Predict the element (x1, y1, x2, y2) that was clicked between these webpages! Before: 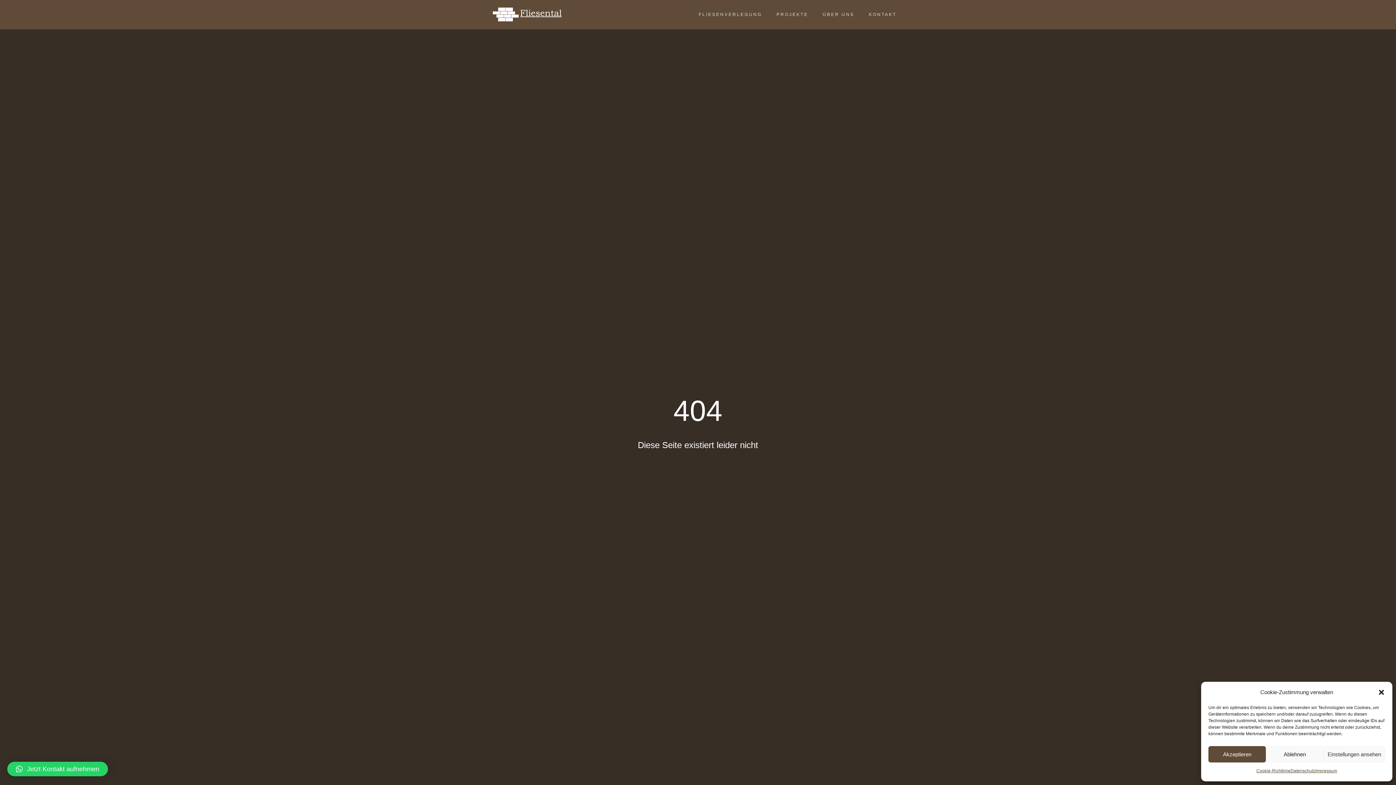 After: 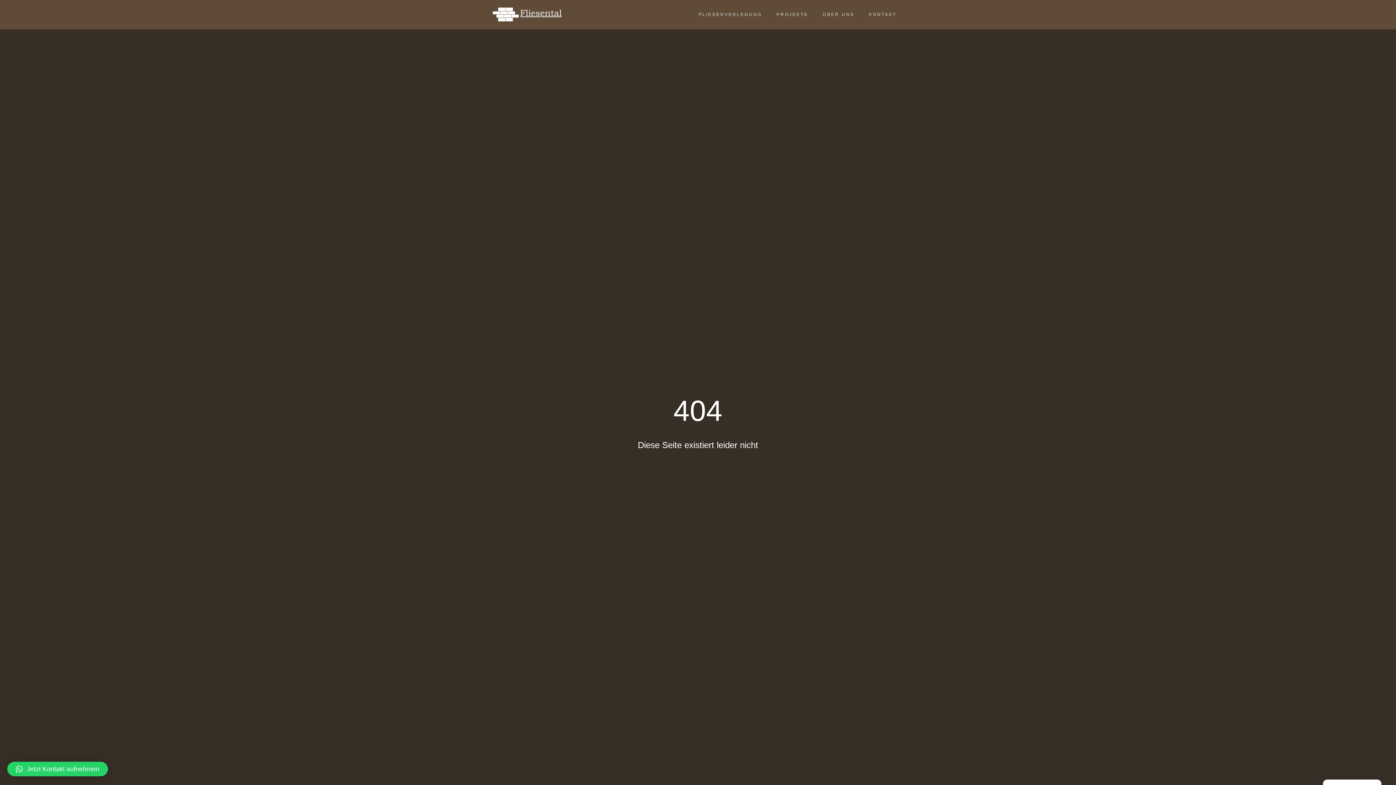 Action: label: Ablehnen bbox: (1266, 746, 1323, 762)